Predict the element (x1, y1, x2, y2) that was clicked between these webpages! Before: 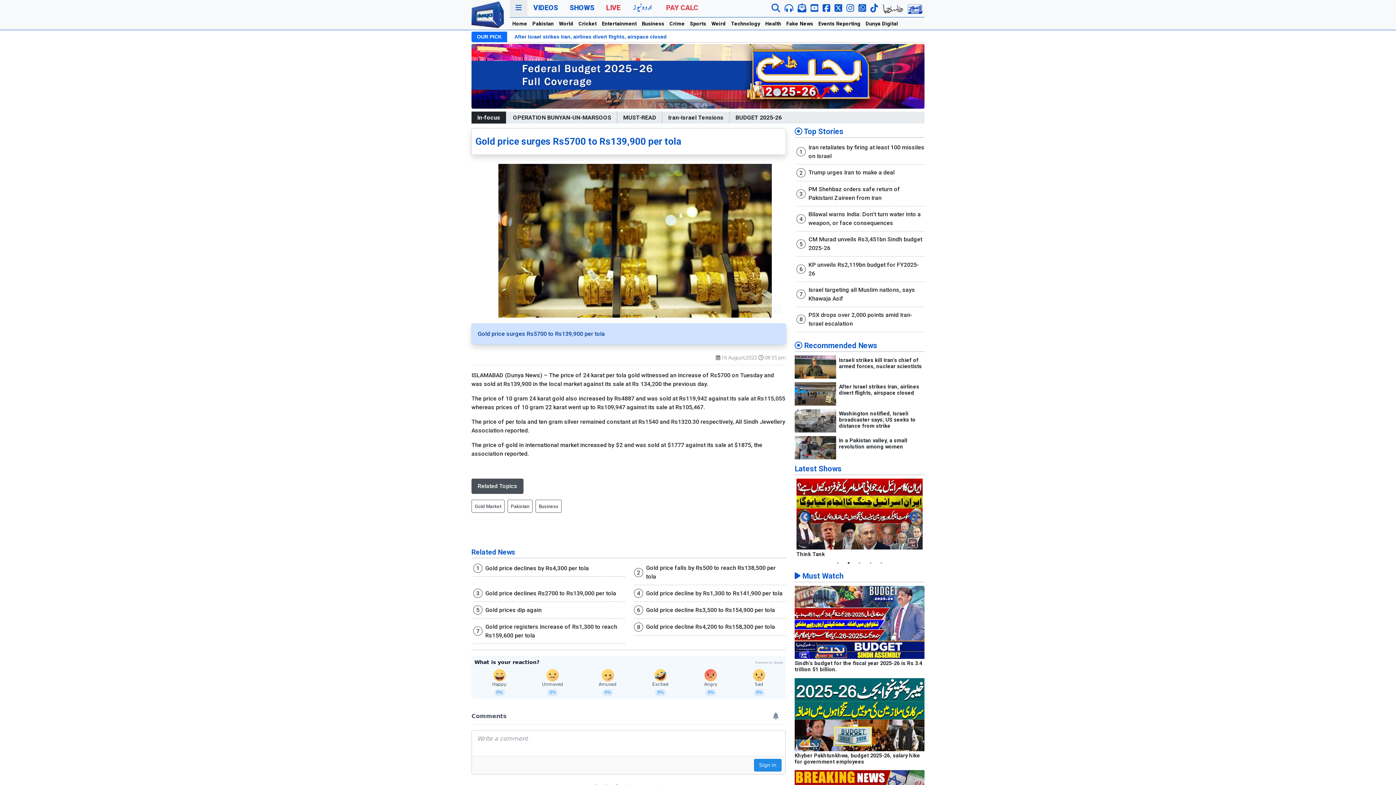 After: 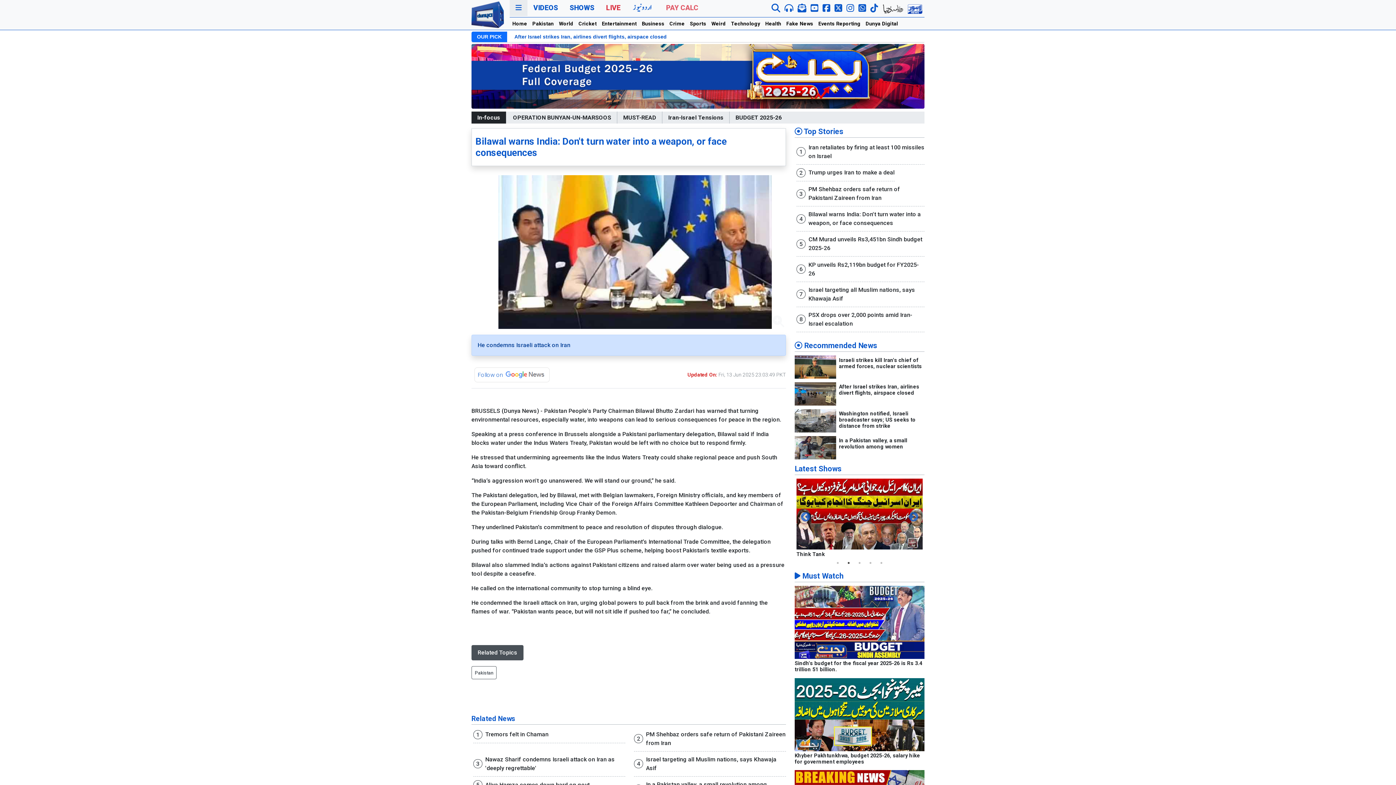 Action: label: Bilawal warns India: Don't turn water into a weapon, or face consequences bbox: (808, 210, 924, 227)